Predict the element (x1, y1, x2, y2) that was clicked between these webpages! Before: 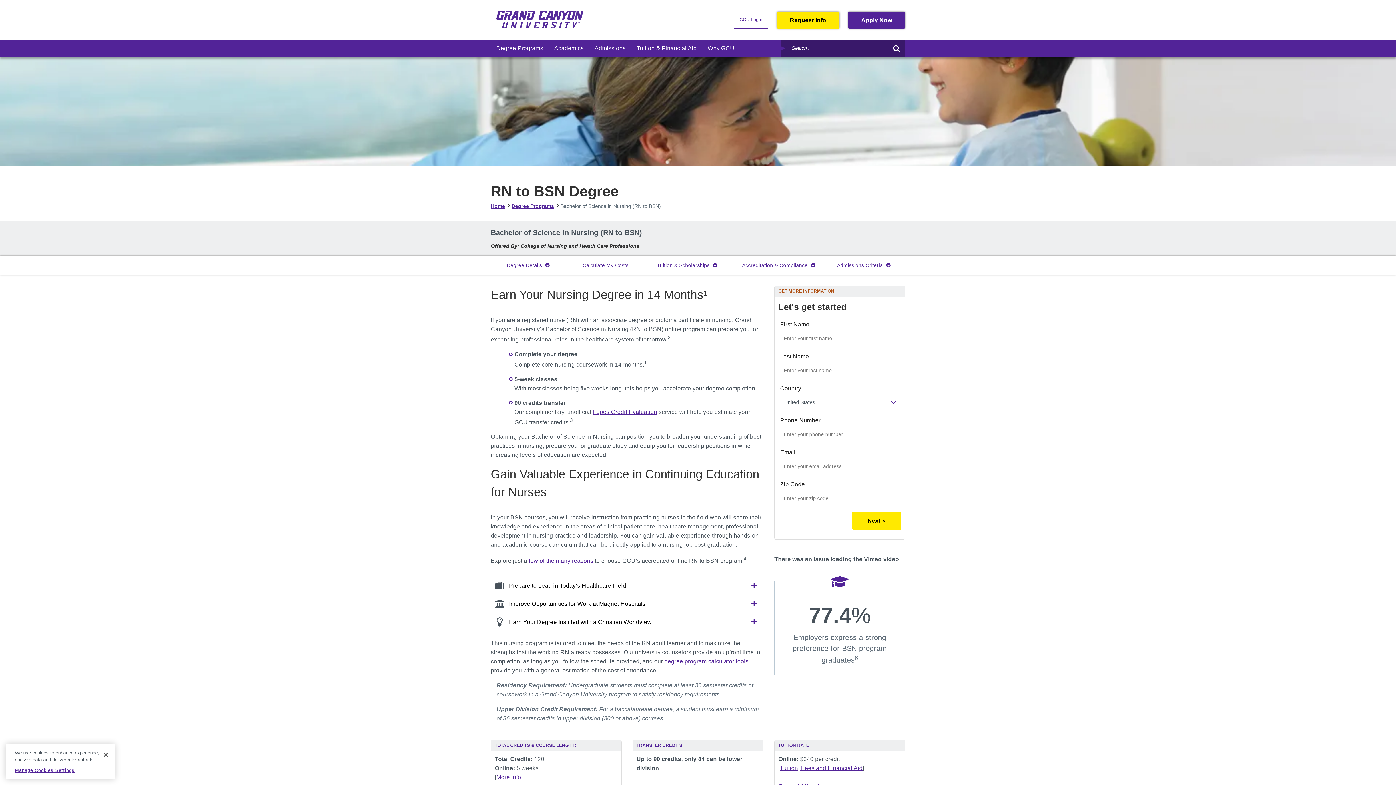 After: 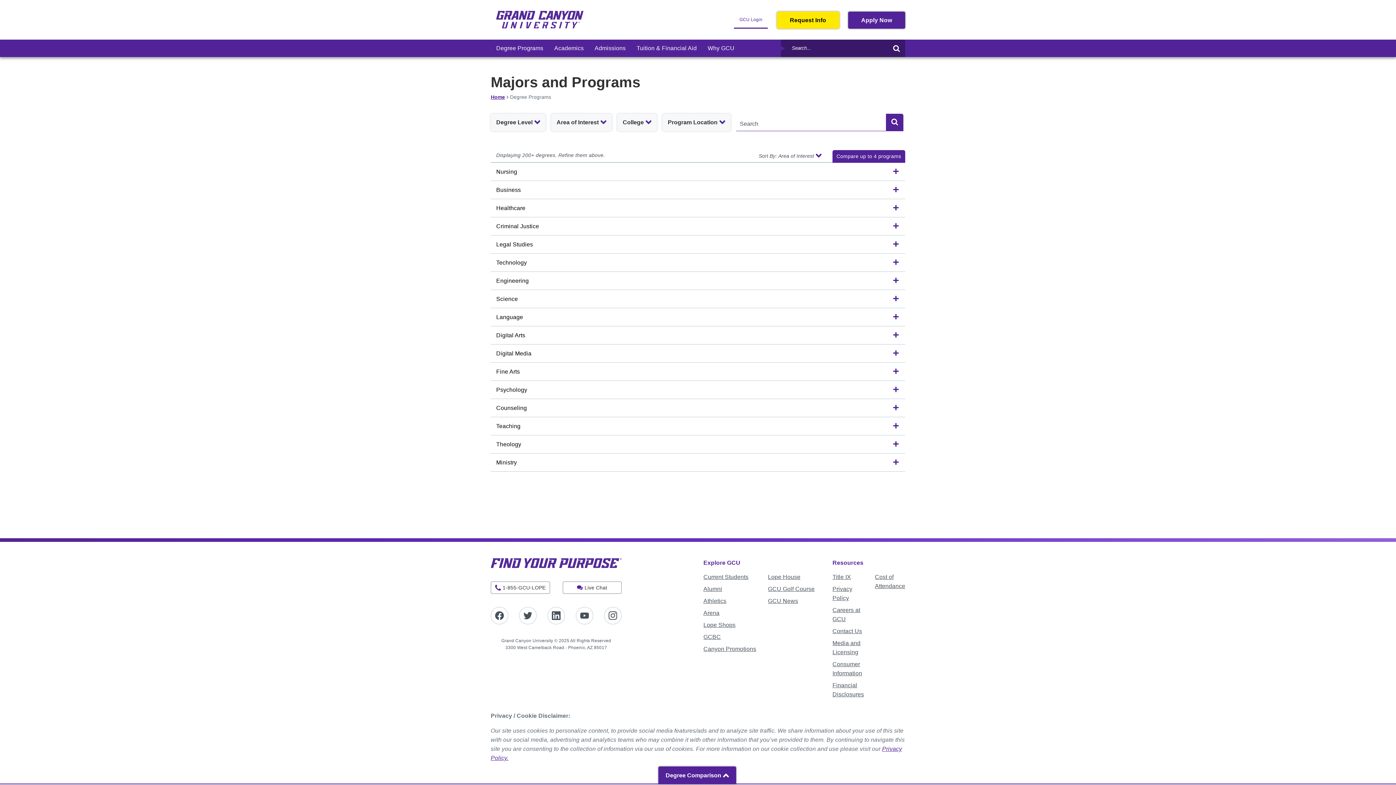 Action: label: Degree Programs bbox: (490, 39, 548, 57)